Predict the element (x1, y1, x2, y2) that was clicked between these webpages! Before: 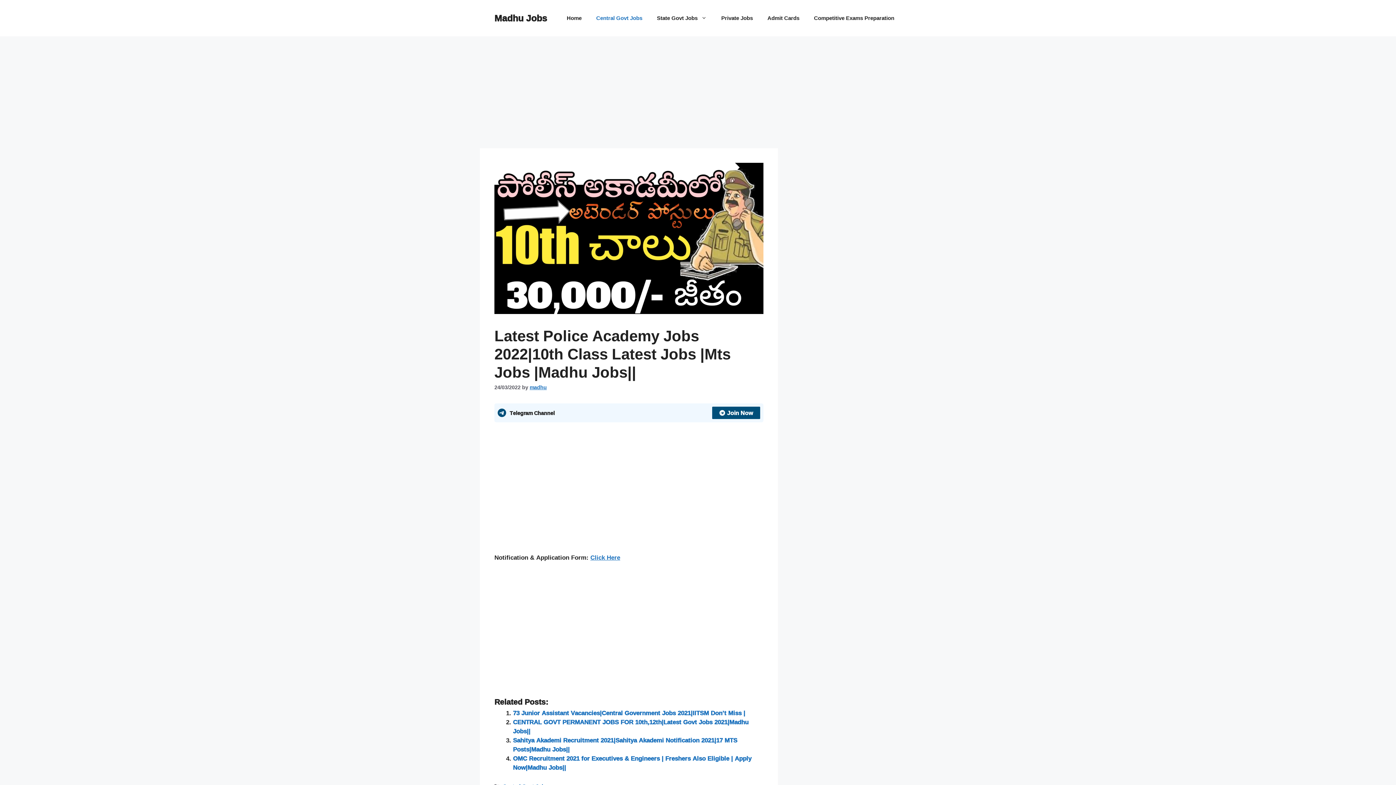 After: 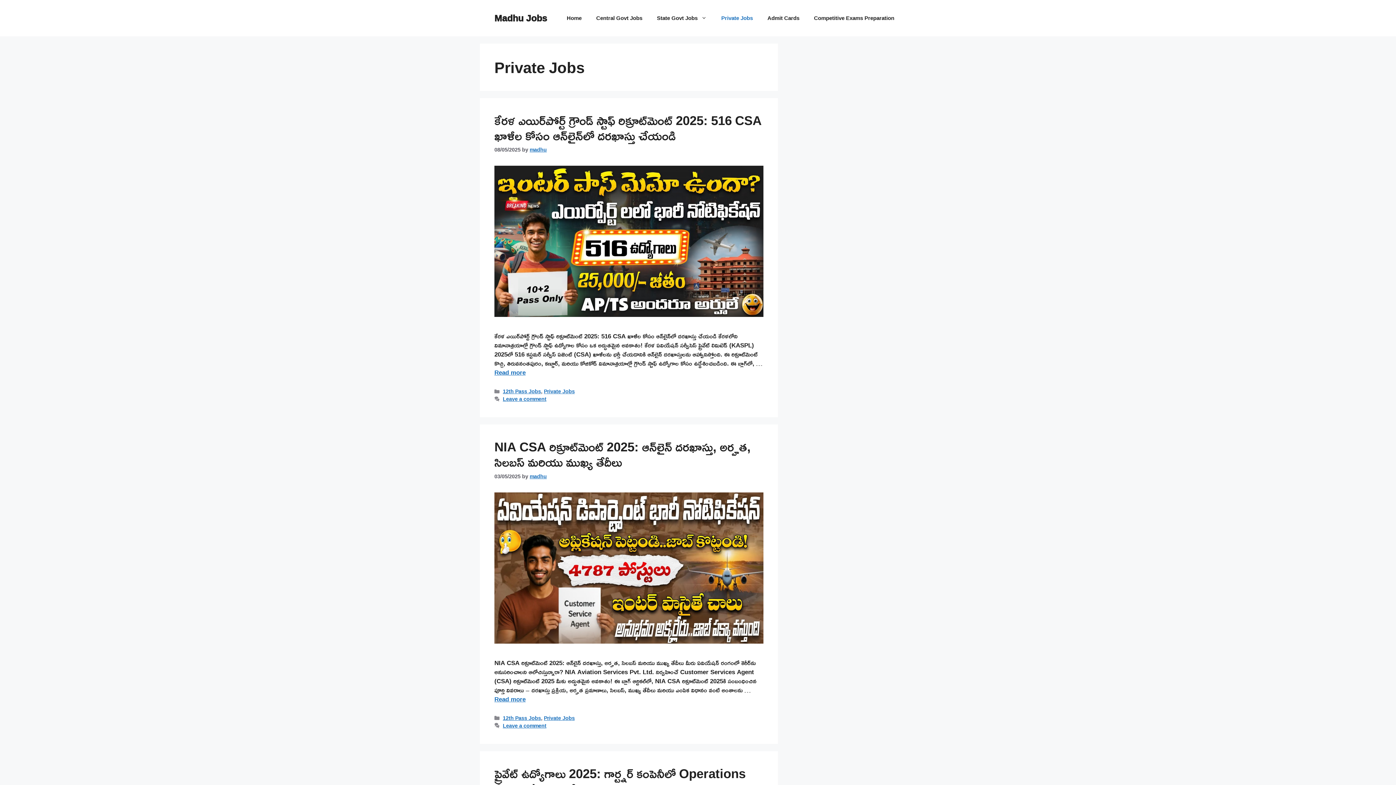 Action: bbox: (714, 7, 760, 29) label: Private Jobs